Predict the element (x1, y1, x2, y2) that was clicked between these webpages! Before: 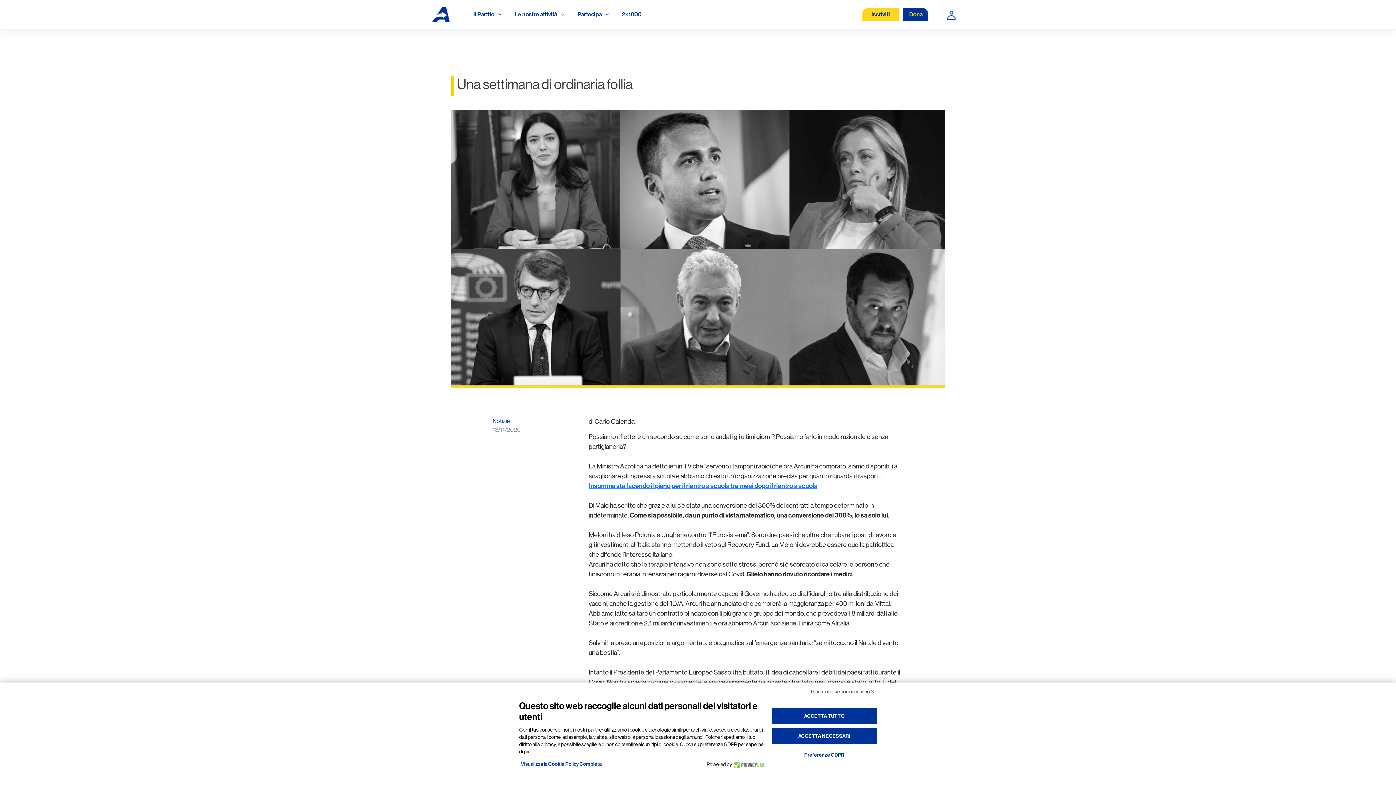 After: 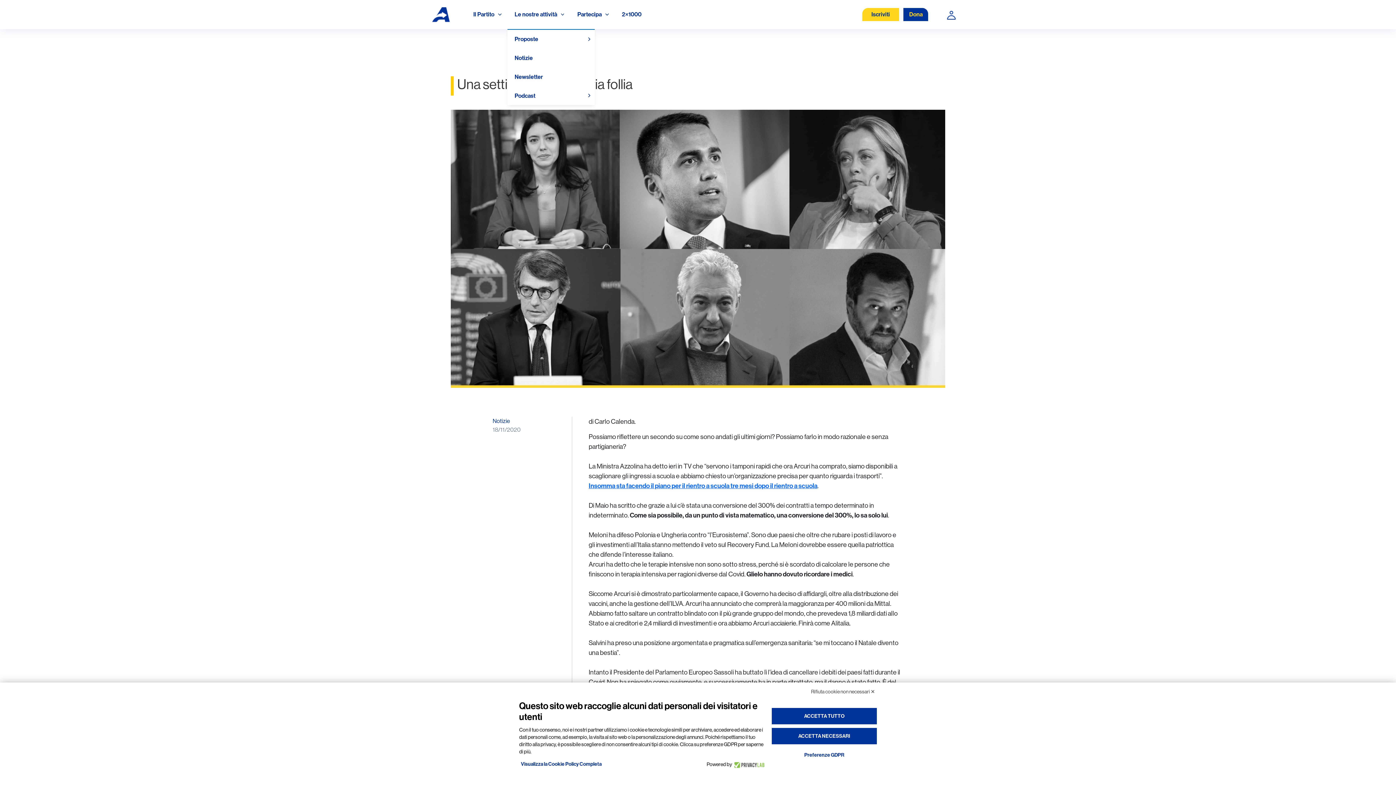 Action: label: Le nostre attività bbox: (507, 0, 570, 29)